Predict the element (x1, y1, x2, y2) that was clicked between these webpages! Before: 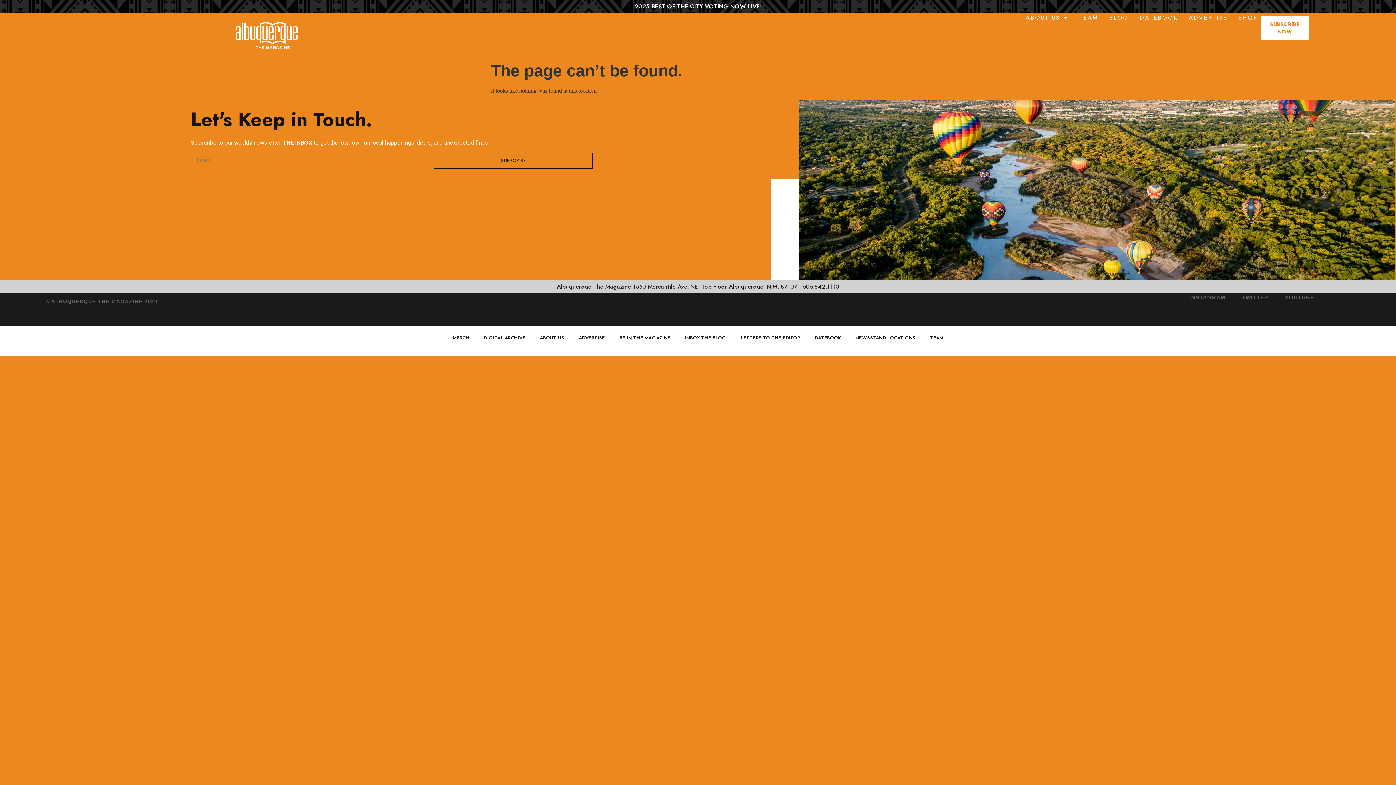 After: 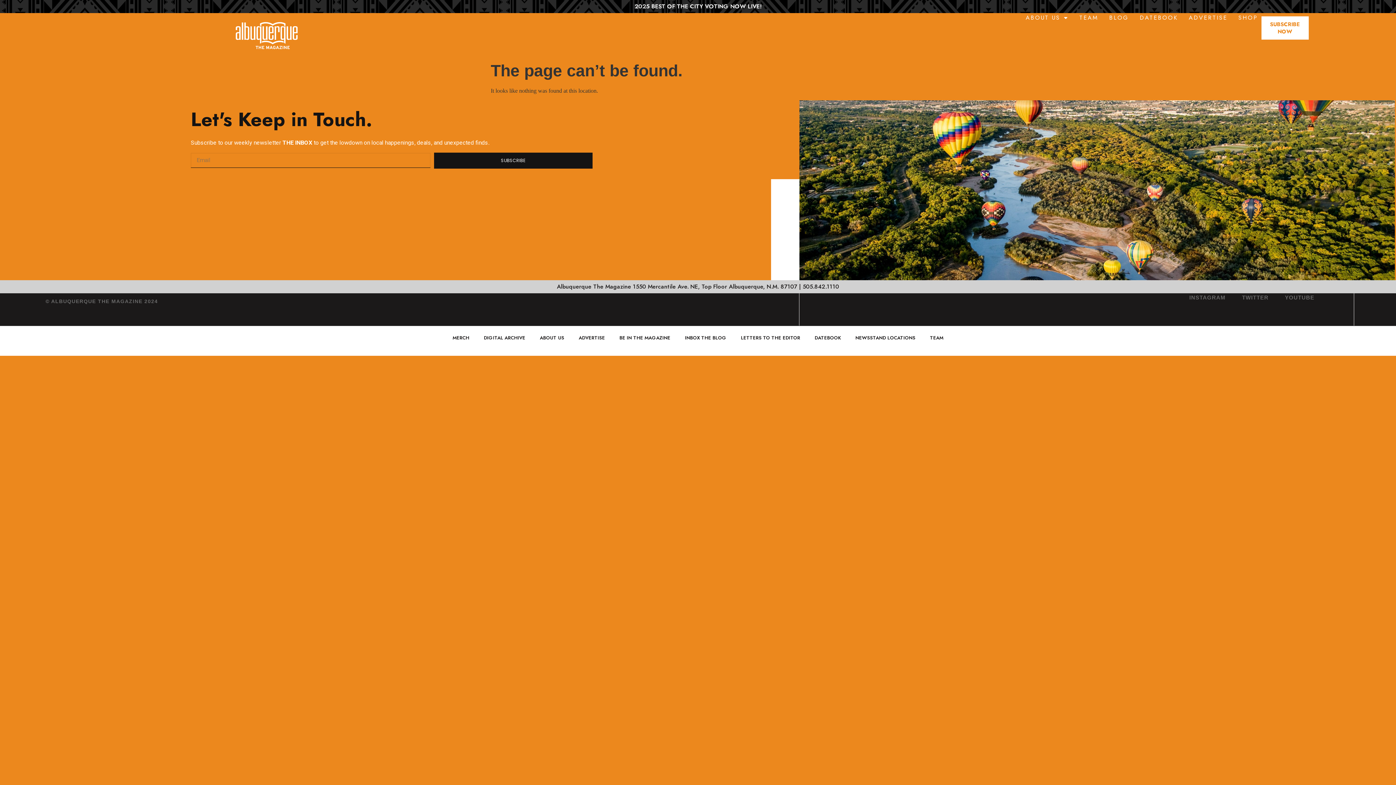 Action: label: SUBSCRIBE bbox: (434, 152, 592, 168)